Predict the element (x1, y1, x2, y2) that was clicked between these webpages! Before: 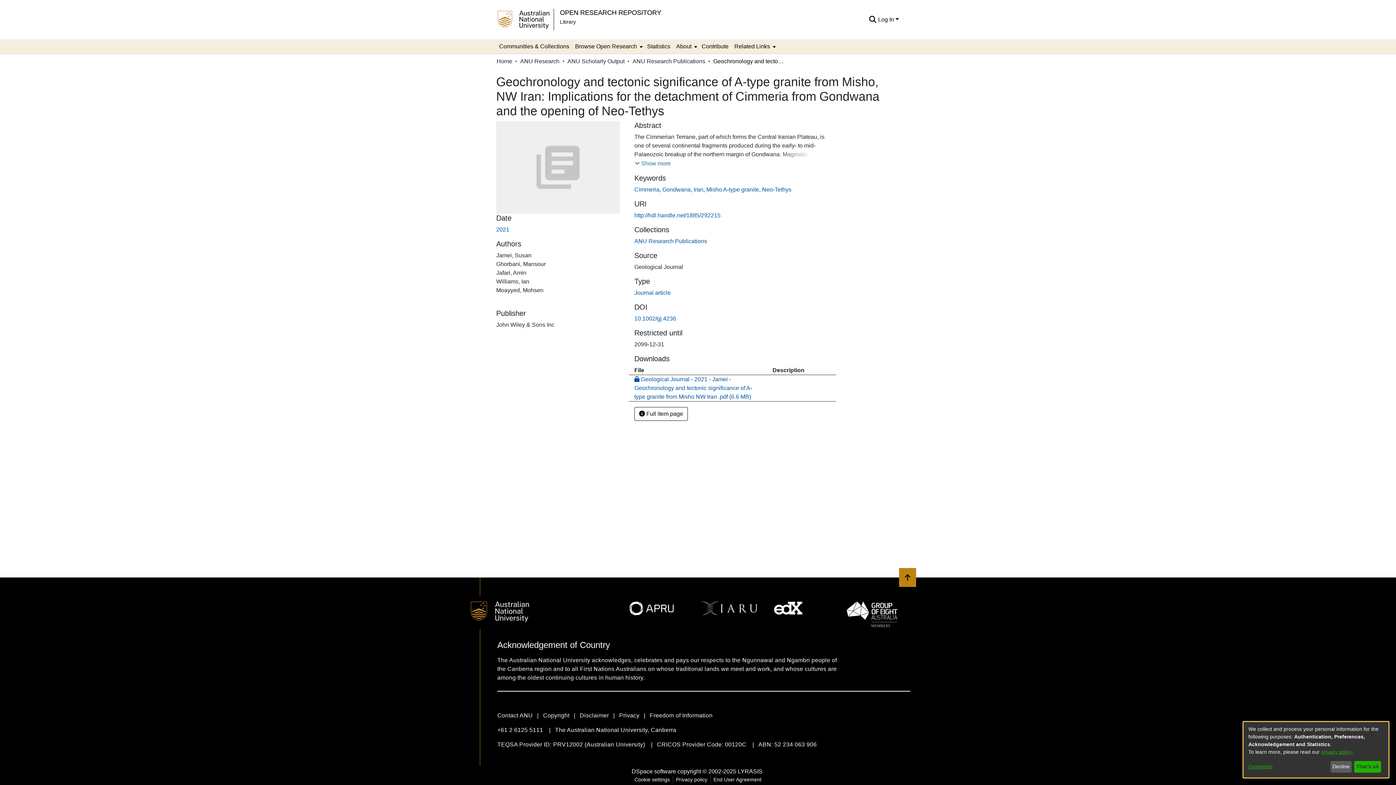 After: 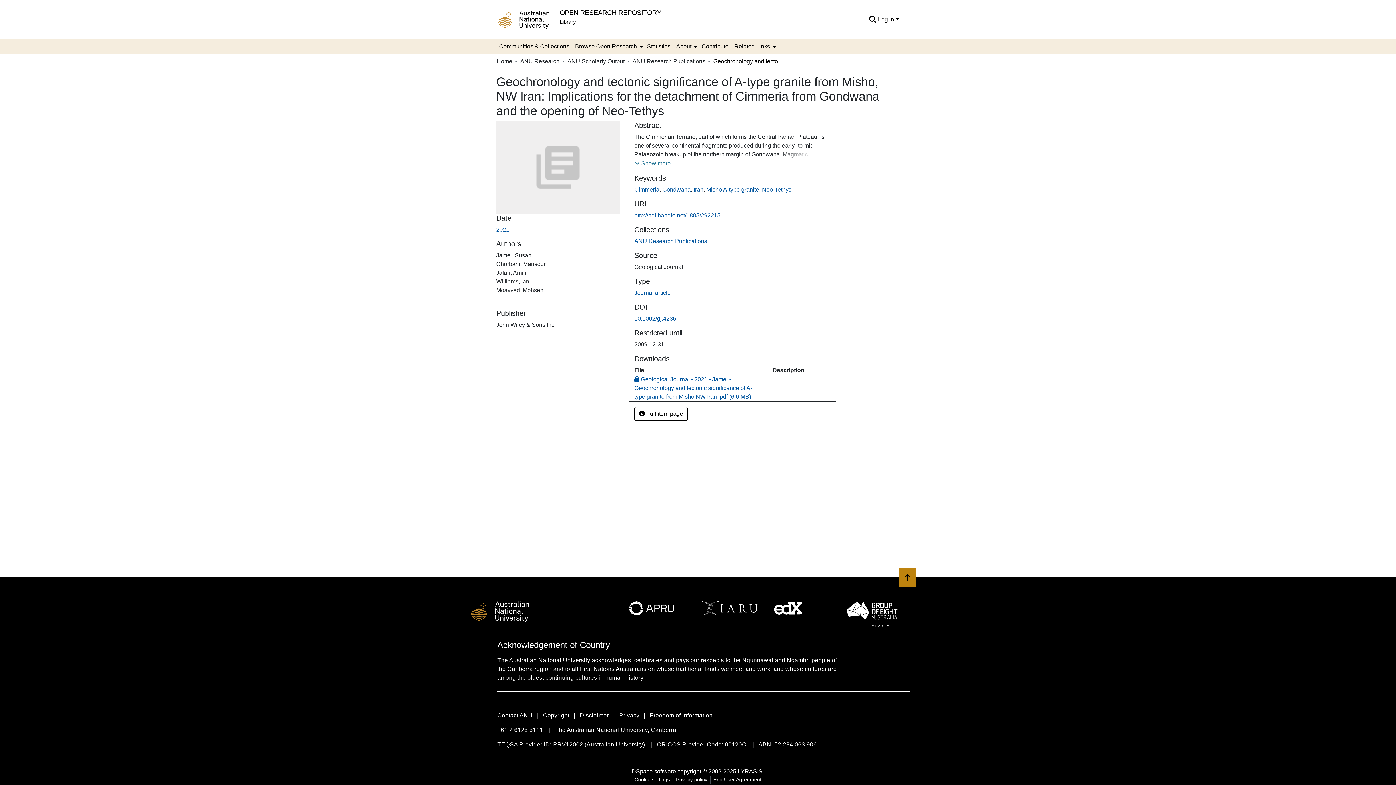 Action: label: Decline bbox: (1330, 761, 1351, 773)